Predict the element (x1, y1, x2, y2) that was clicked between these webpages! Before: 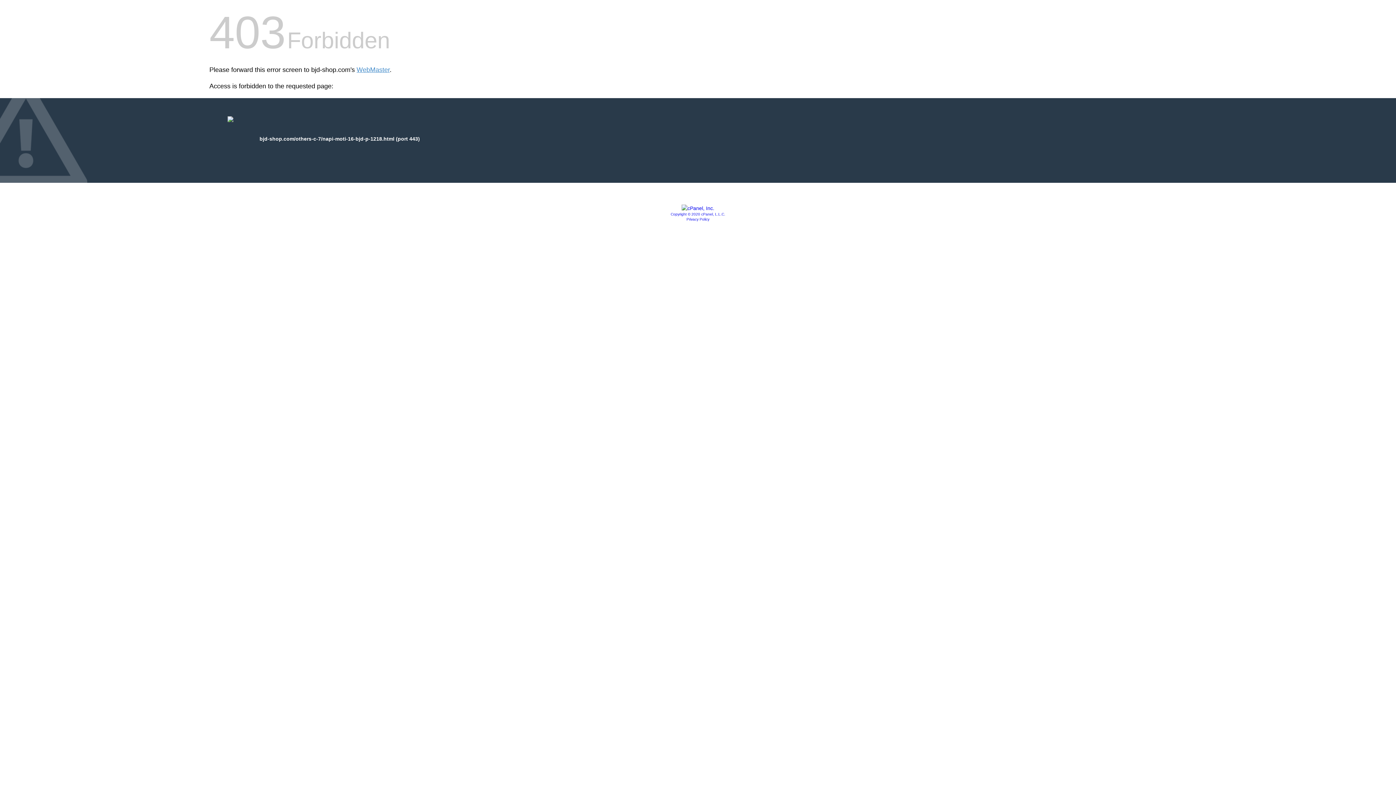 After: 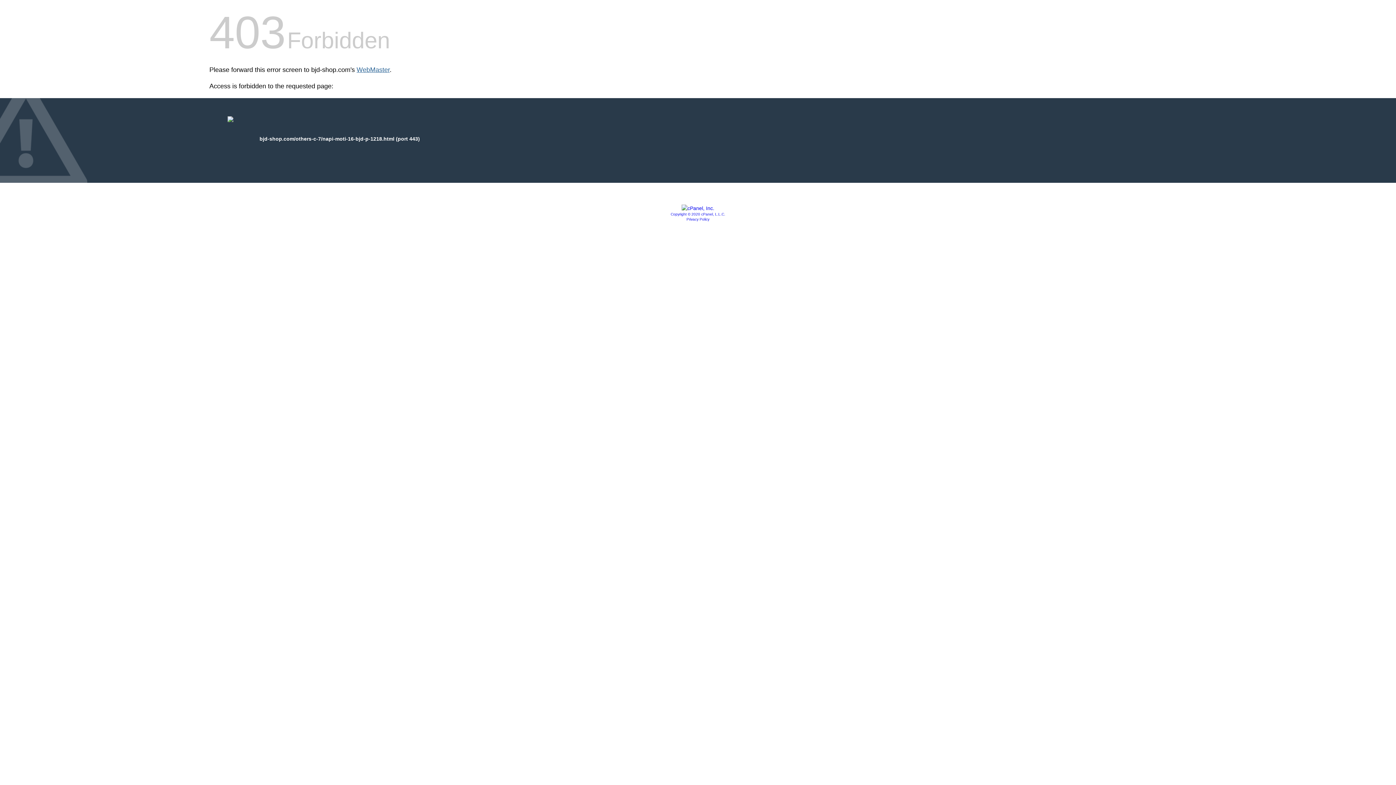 Action: bbox: (356, 66, 389, 73) label: WebMaster